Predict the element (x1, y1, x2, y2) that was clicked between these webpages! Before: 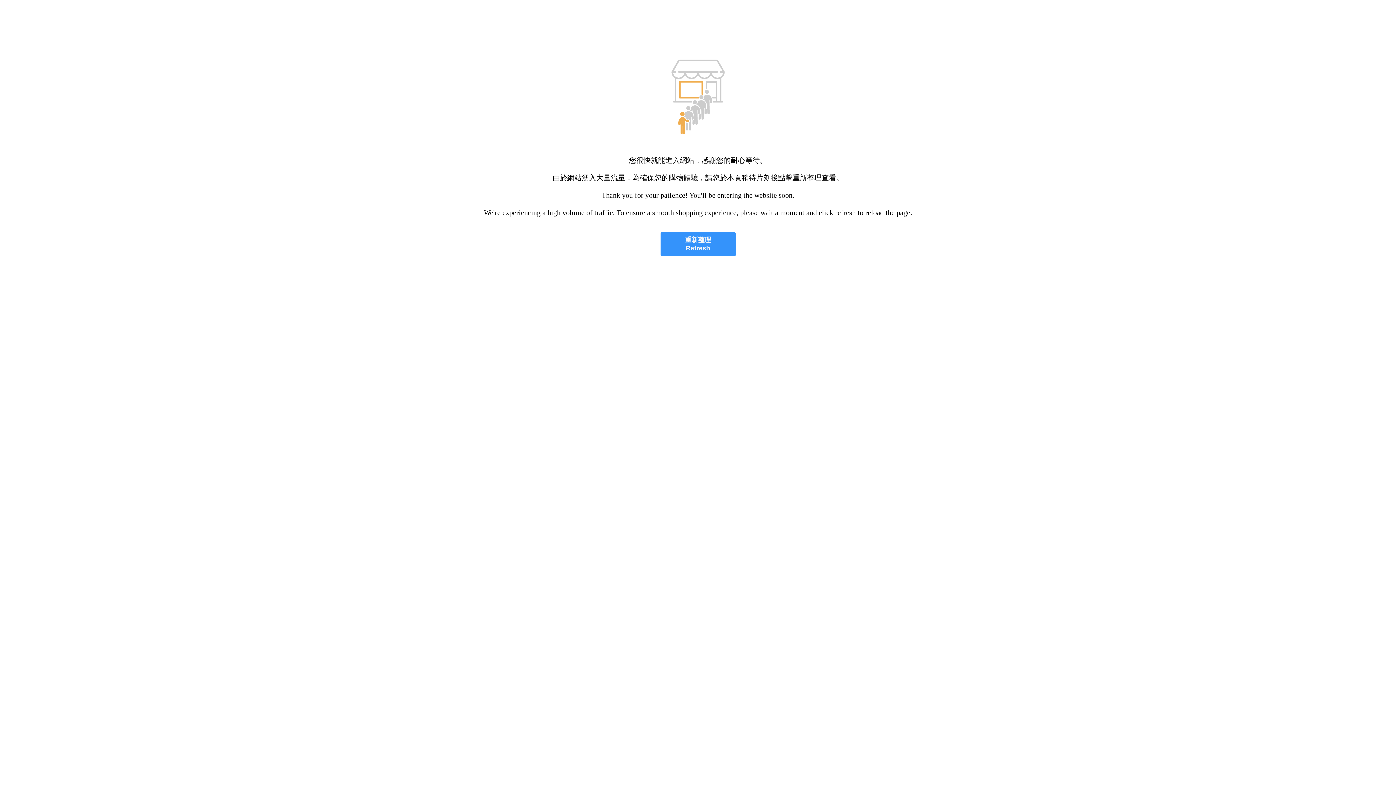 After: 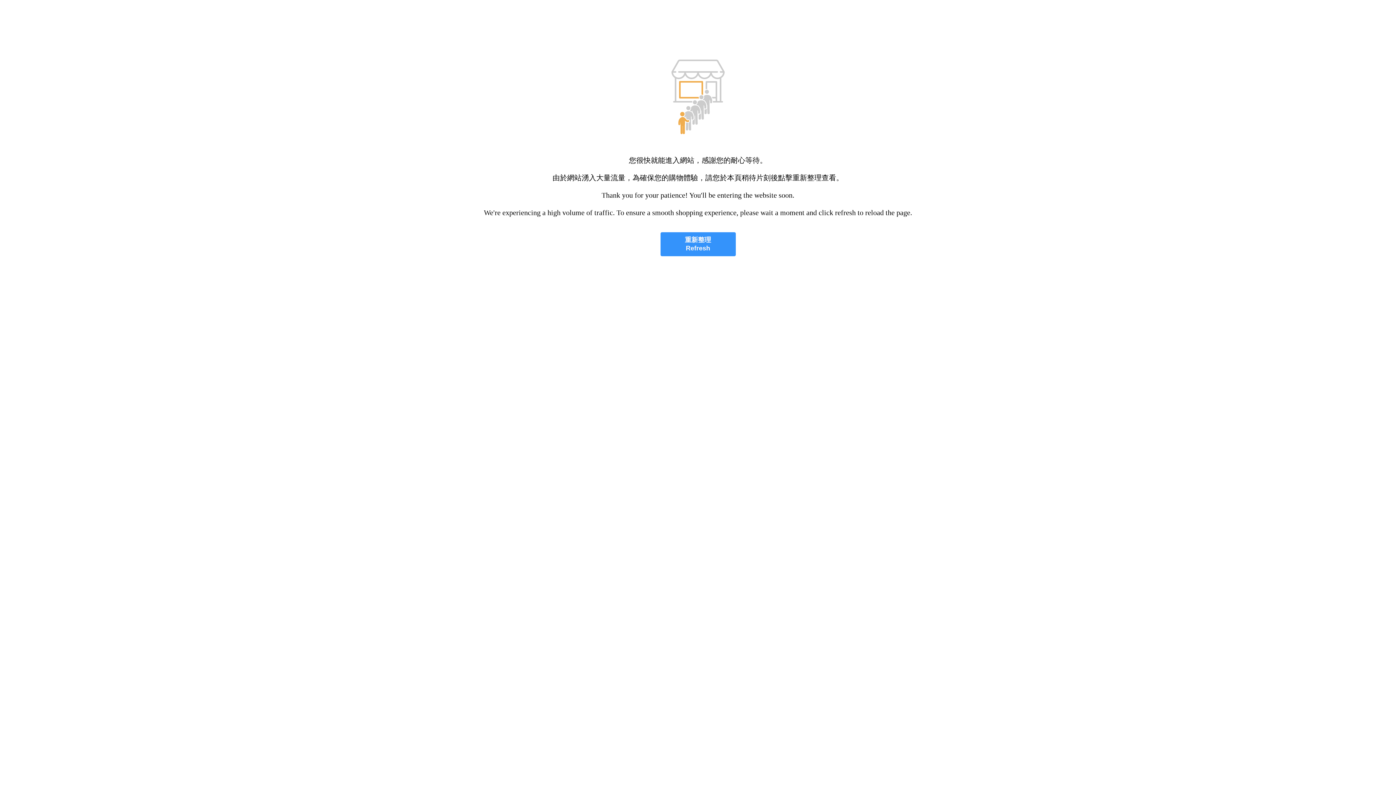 Action: bbox: (660, 232, 735, 256) label: 重新整理
Refresh